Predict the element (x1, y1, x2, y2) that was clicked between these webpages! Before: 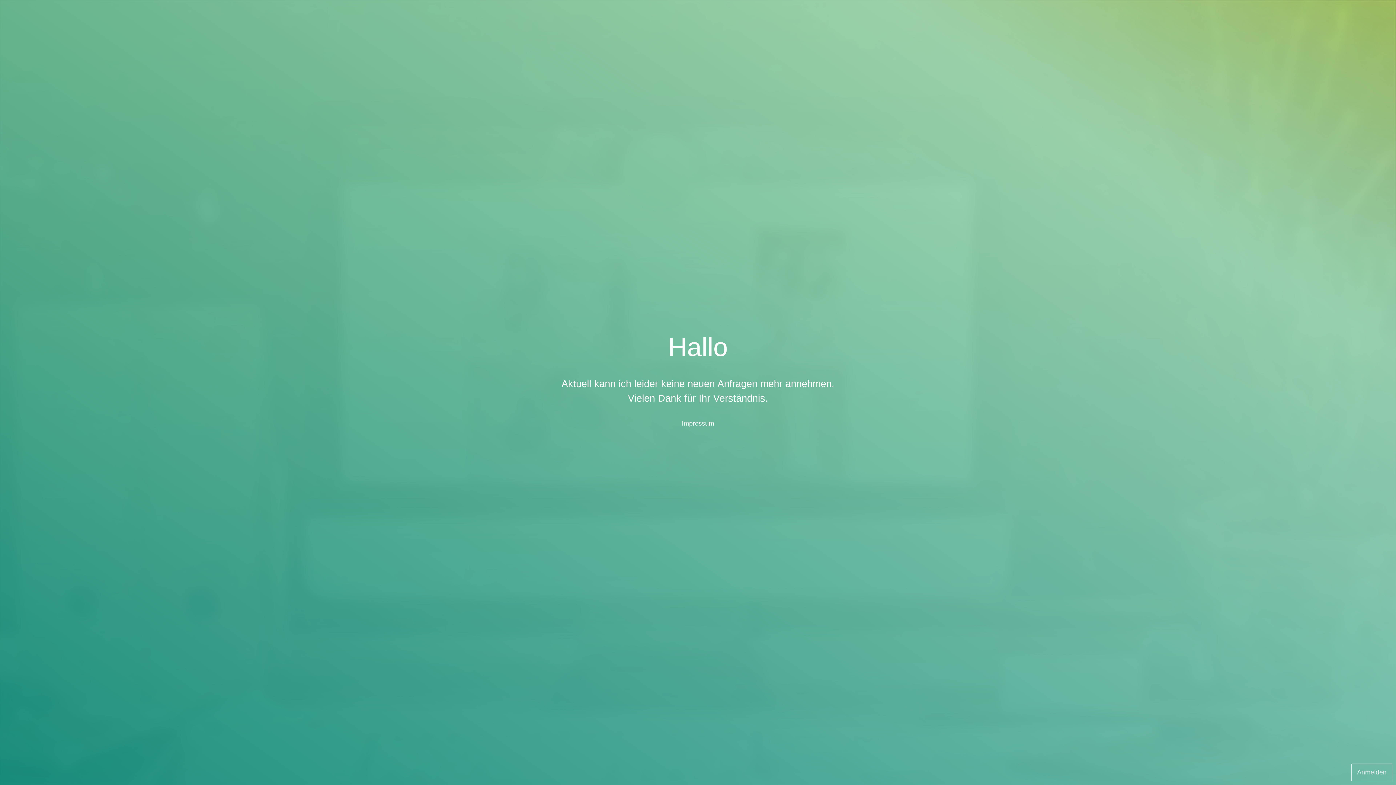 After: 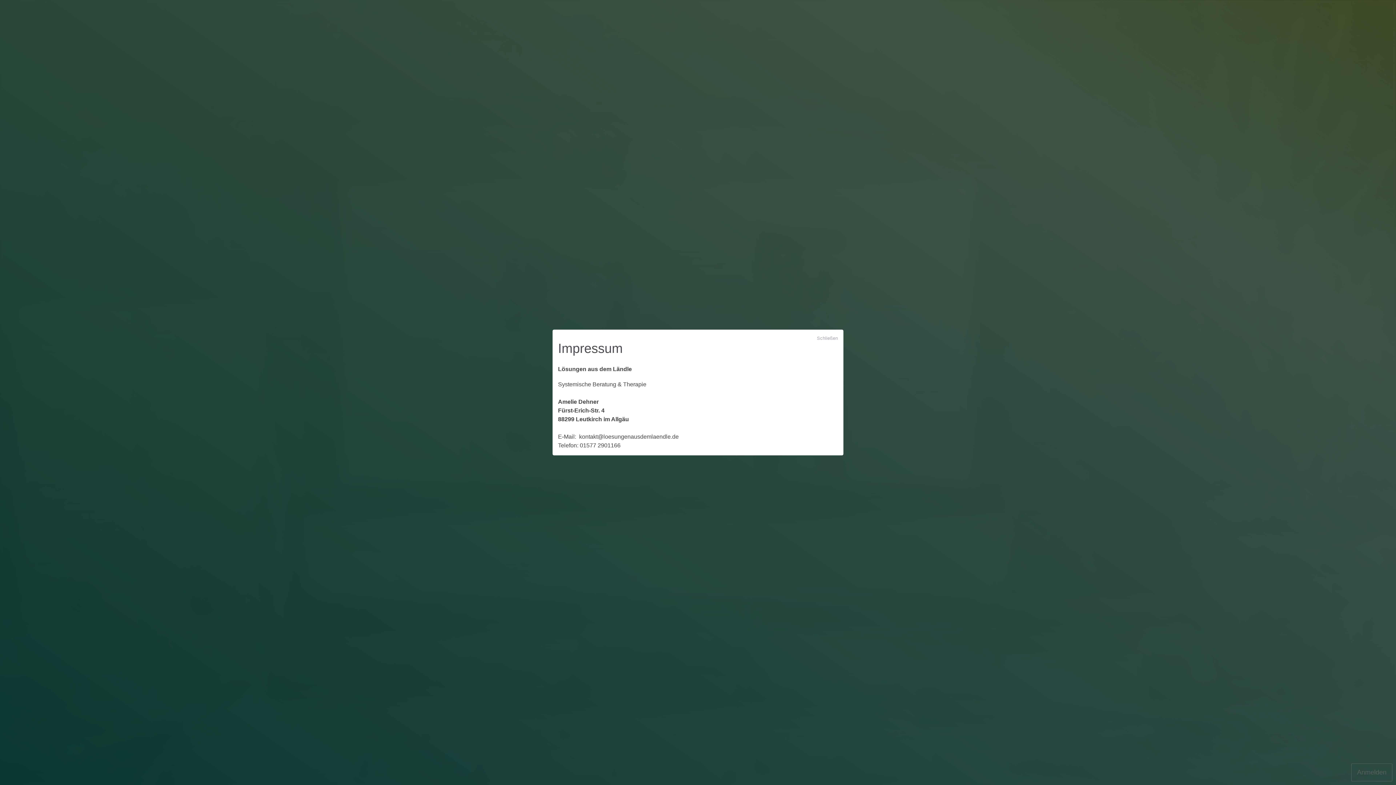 Action: bbox: (682, 420, 714, 427) label: Impressum